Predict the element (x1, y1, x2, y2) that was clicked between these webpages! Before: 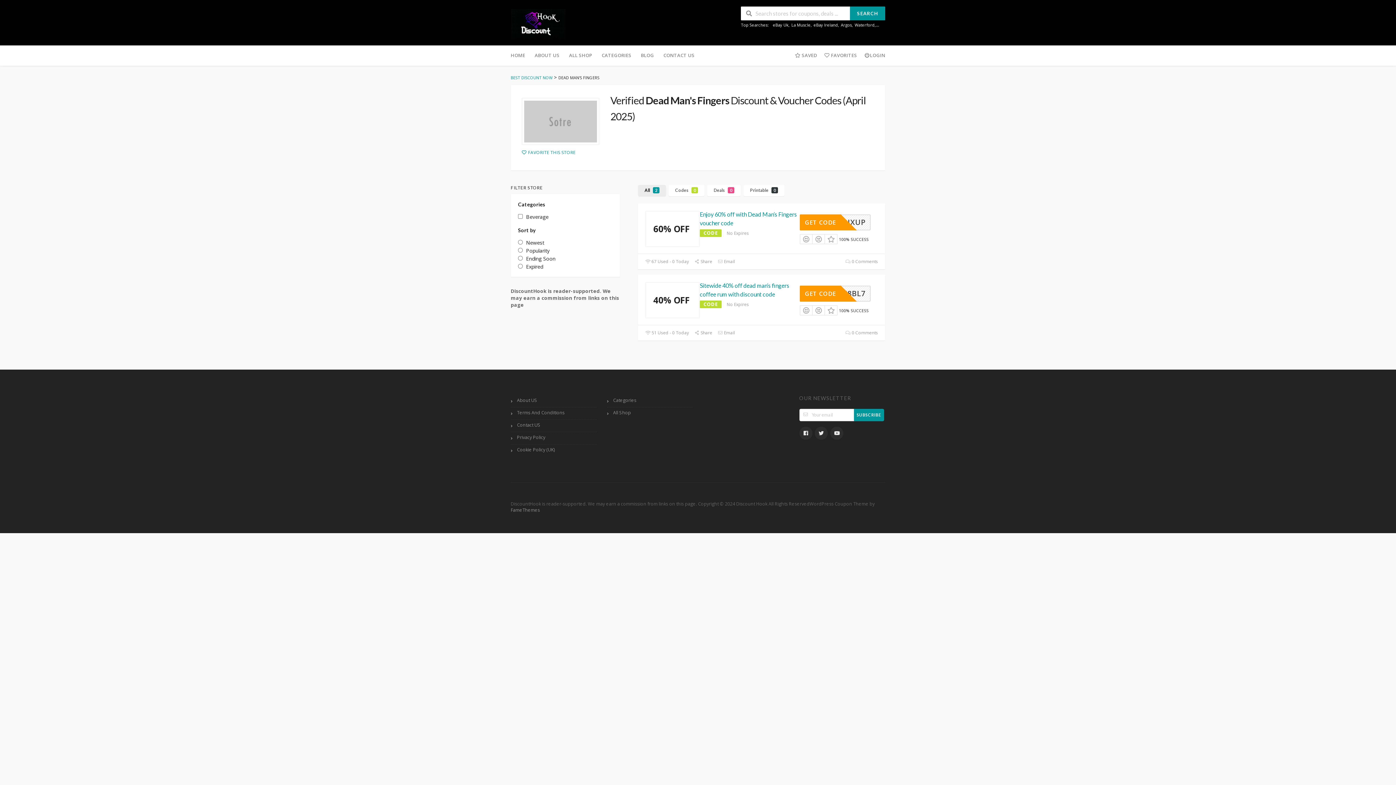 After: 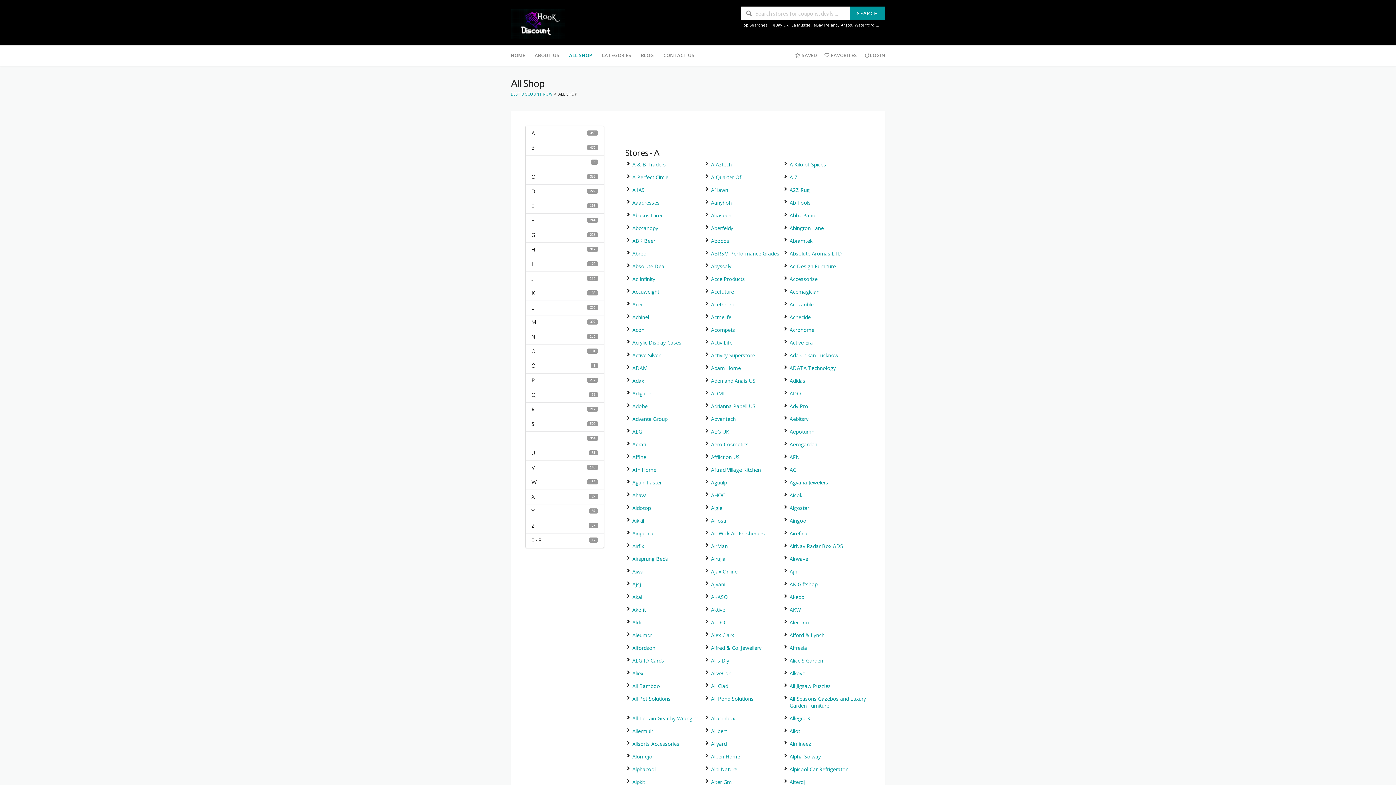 Action: bbox: (564, 45, 597, 65) label: ALL SHOP